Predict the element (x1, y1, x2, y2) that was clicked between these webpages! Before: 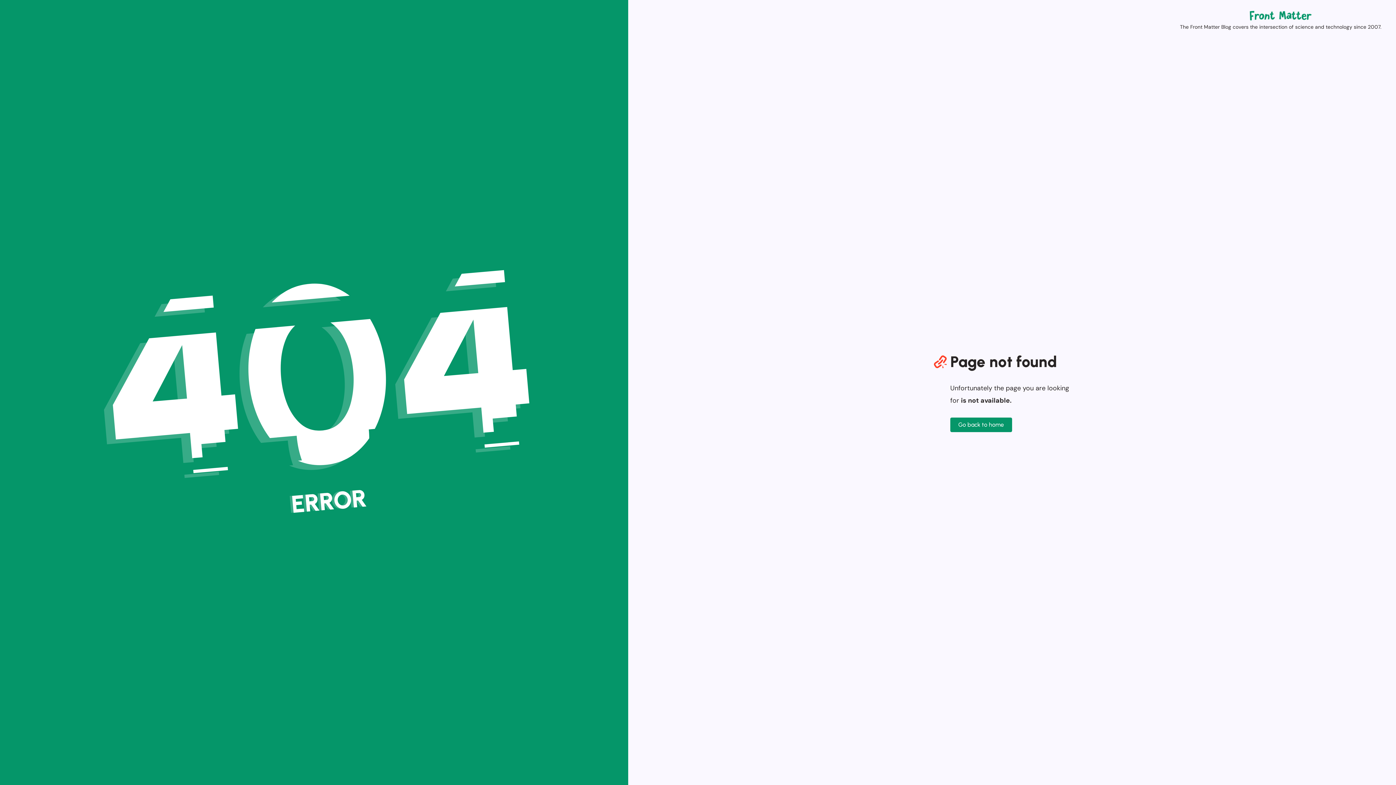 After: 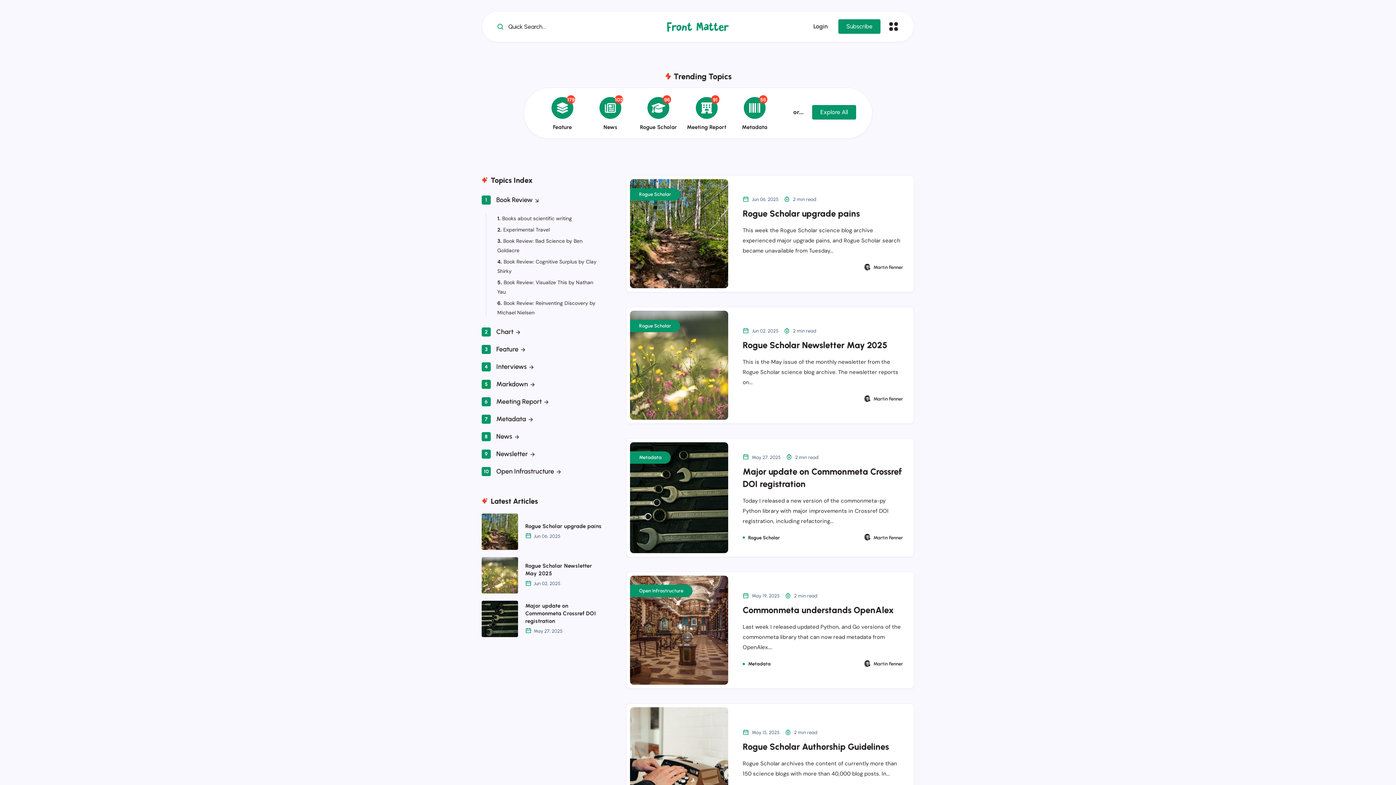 Action: bbox: (1250, 14, 1311, 22)